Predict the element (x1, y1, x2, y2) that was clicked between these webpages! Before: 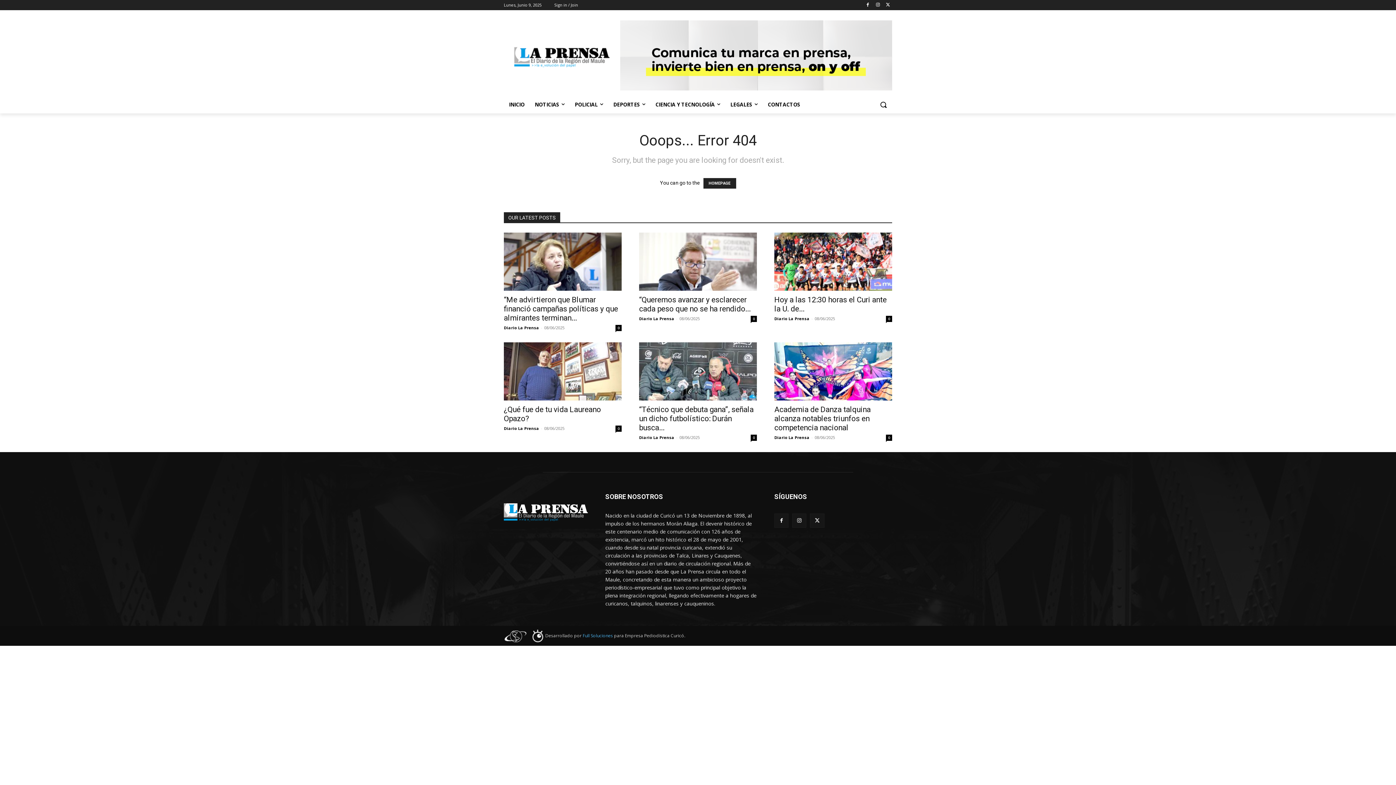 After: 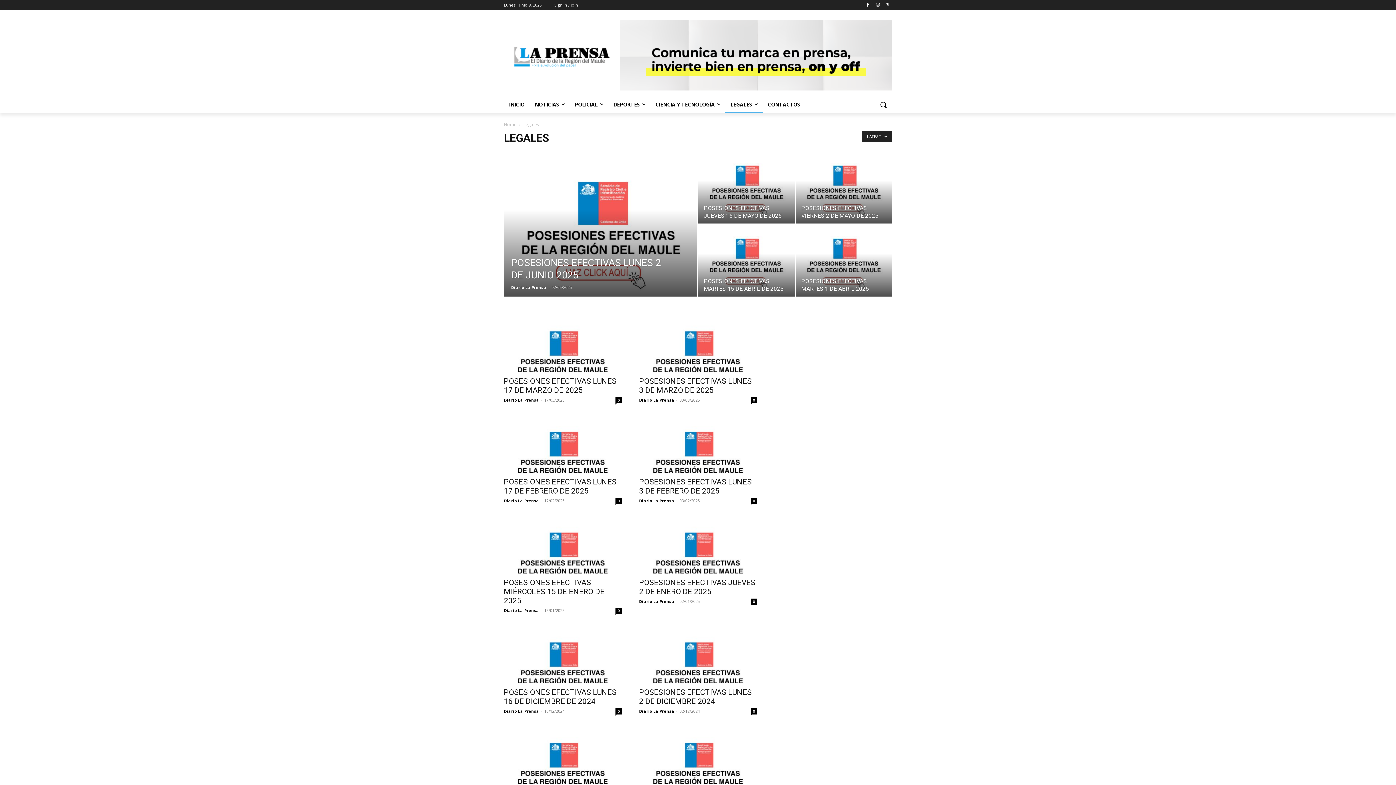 Action: label: LEGALES bbox: (725, 95, 762, 113)